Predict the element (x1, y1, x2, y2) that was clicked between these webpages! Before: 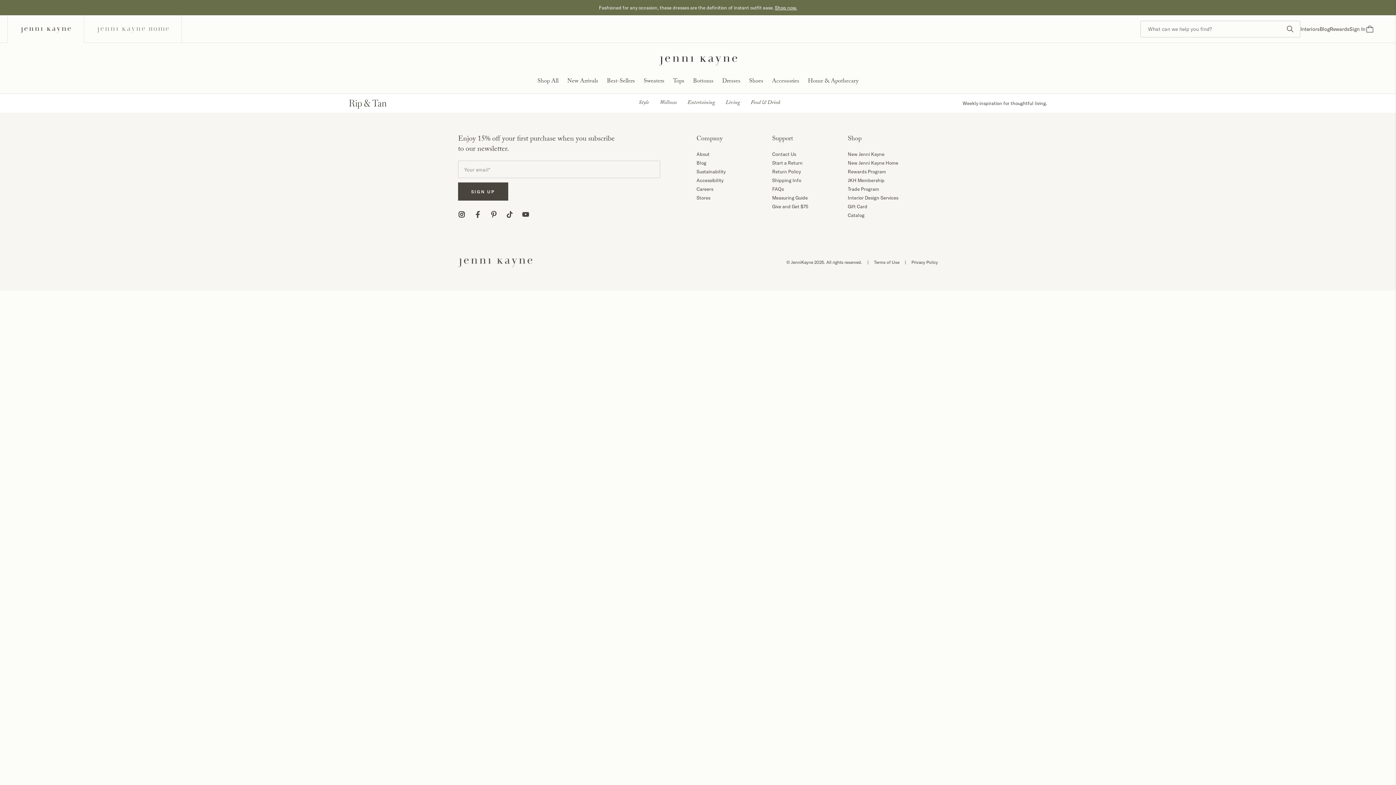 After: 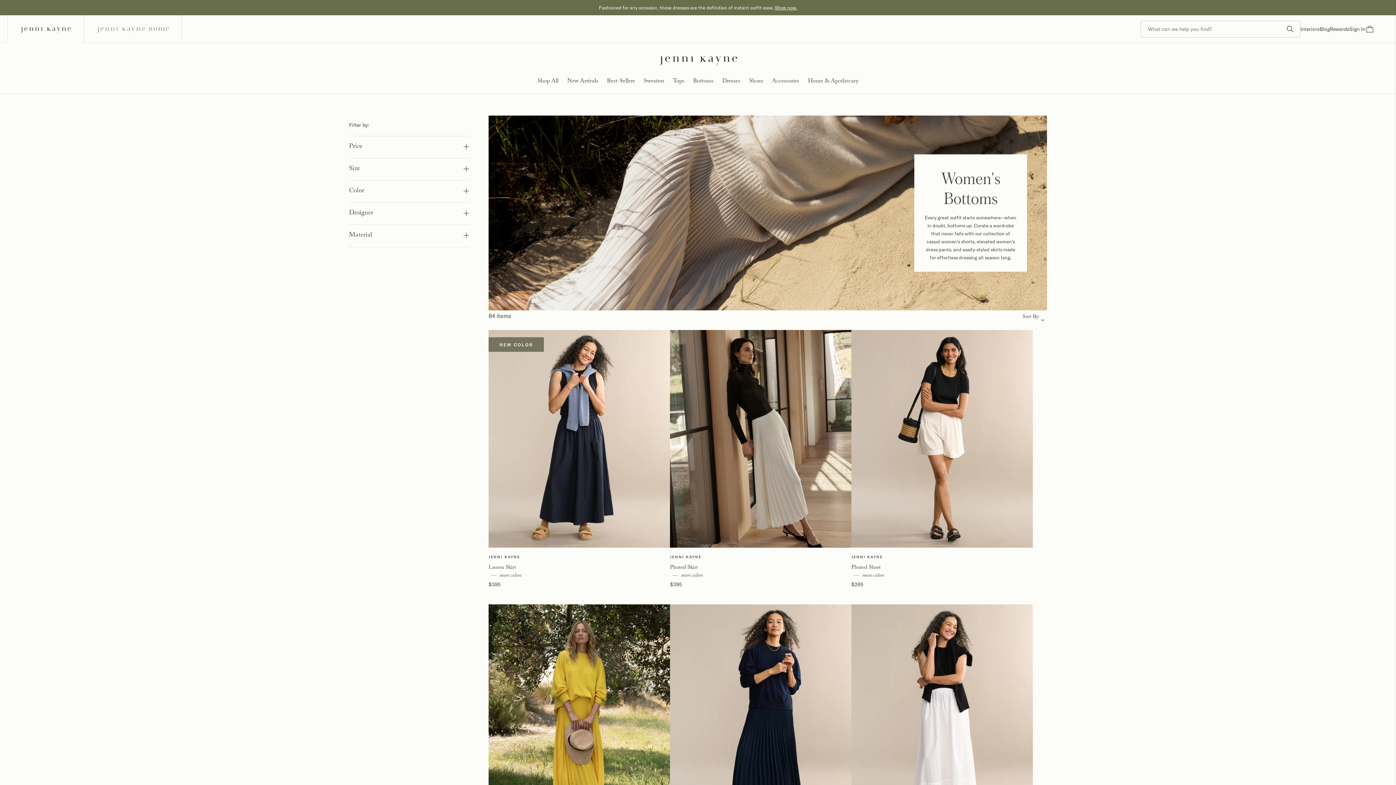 Action: label: Bottoms bbox: (693, 77, 713, 86)